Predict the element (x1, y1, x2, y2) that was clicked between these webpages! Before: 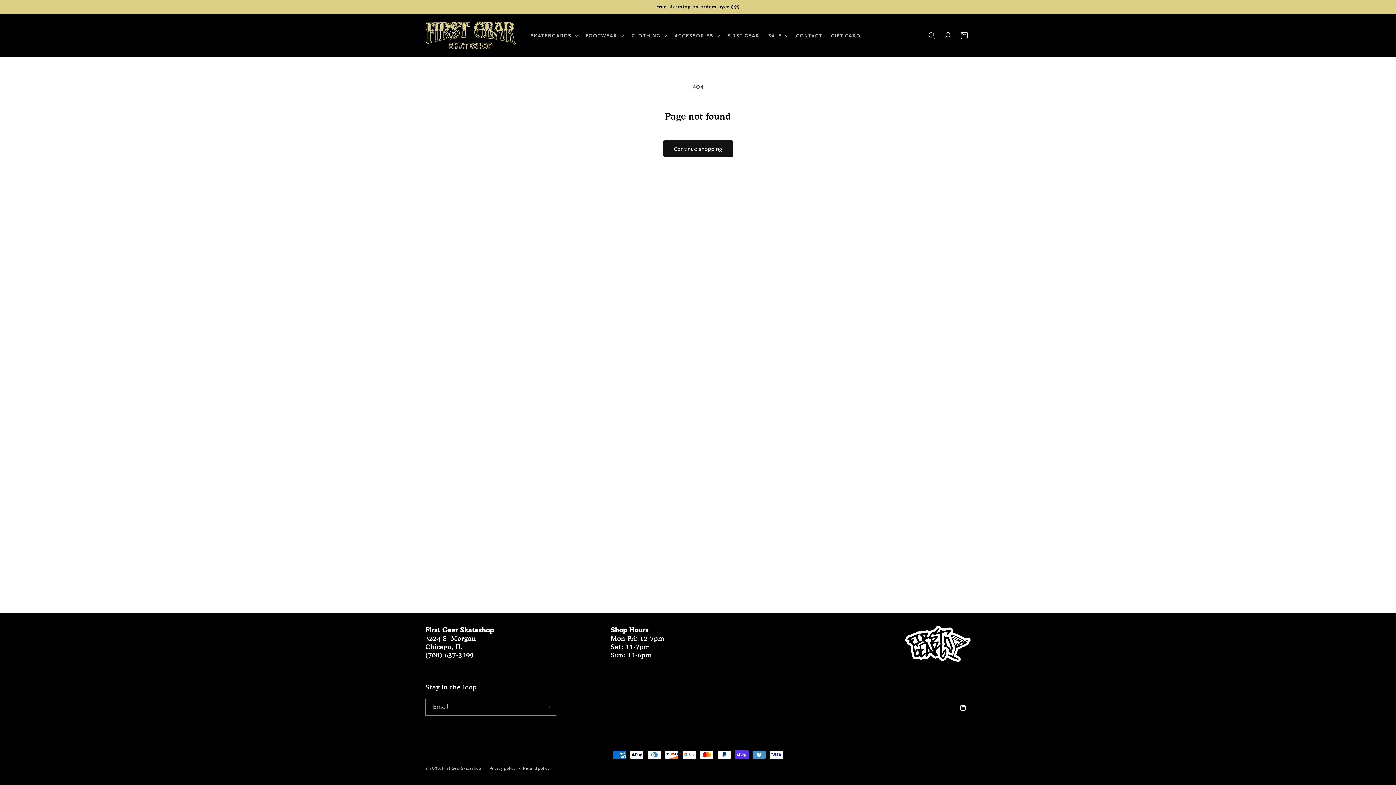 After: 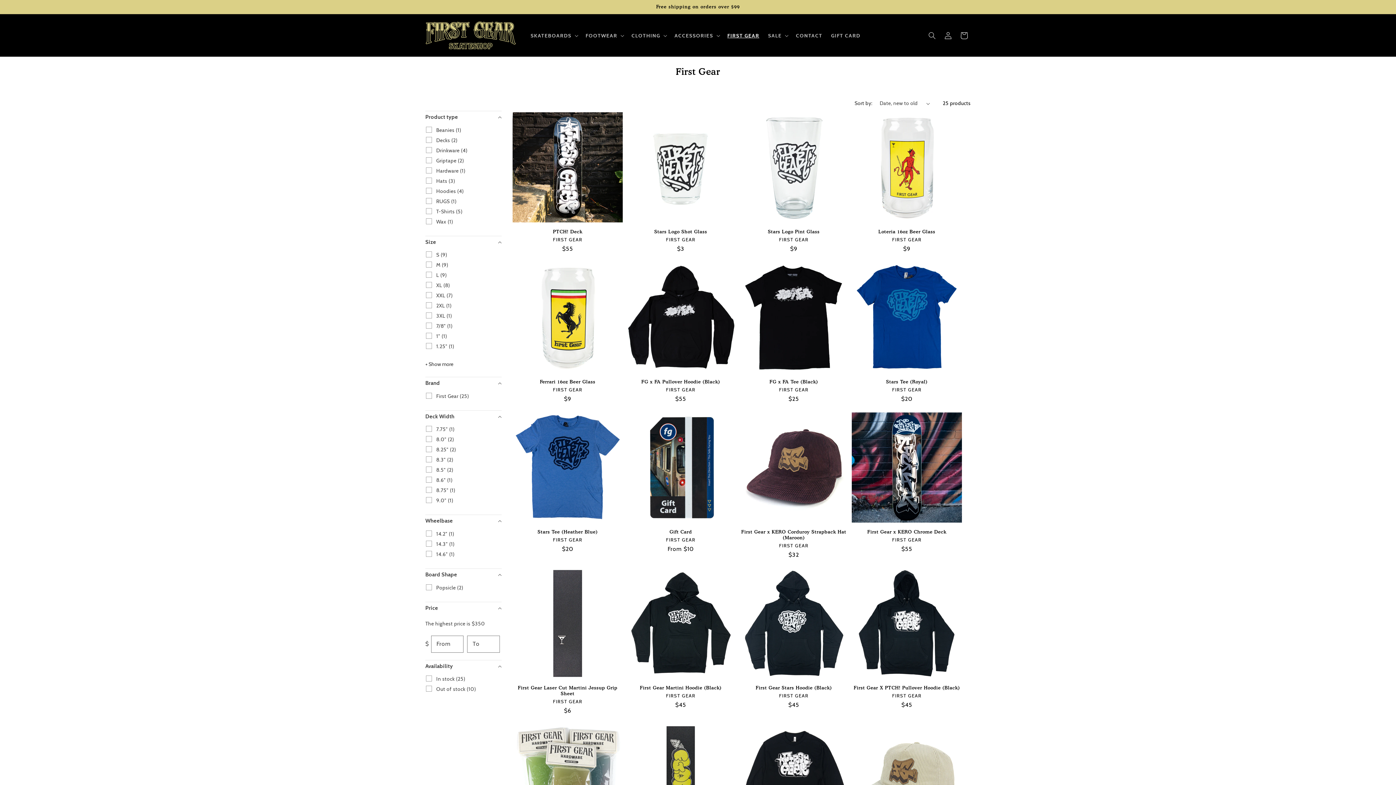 Action: bbox: (723, 27, 763, 43) label: FIRST GEAR